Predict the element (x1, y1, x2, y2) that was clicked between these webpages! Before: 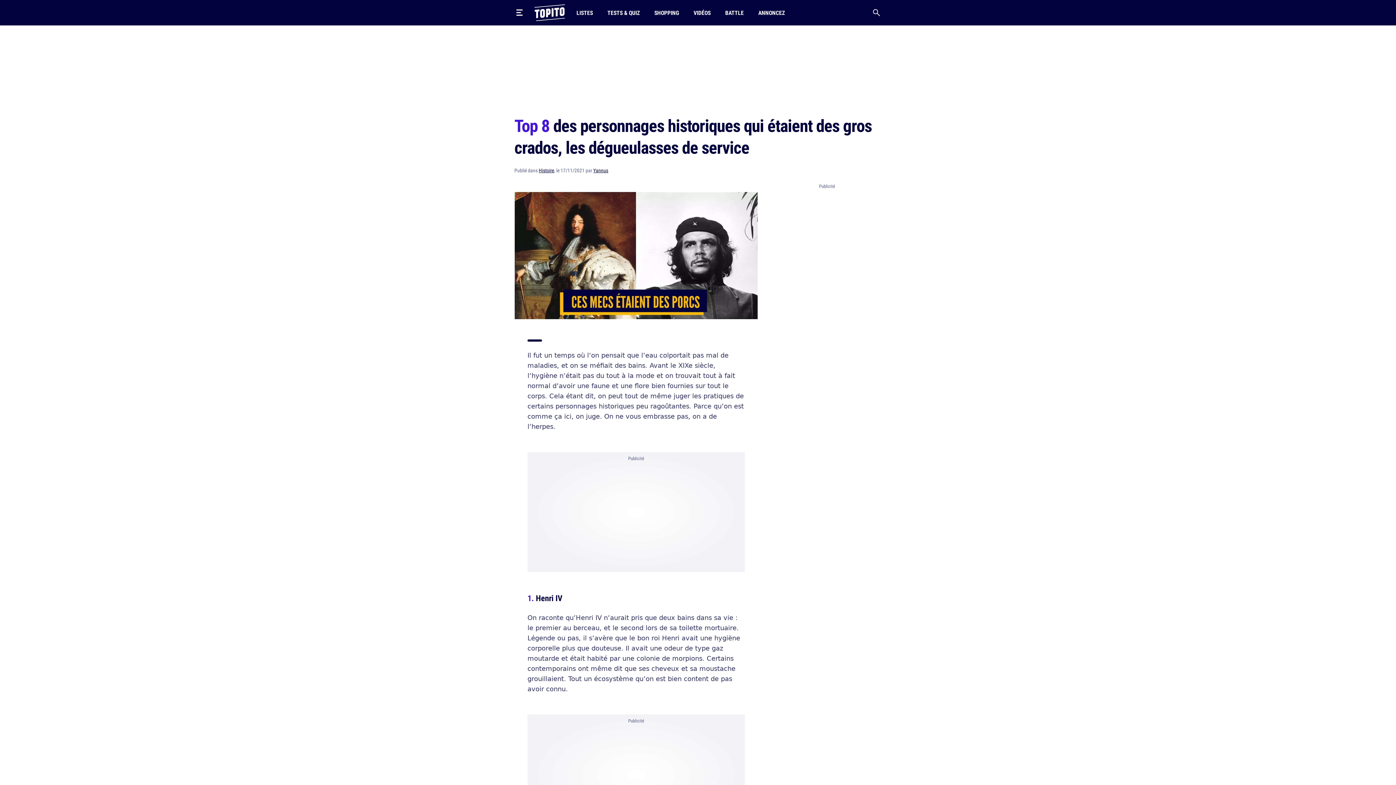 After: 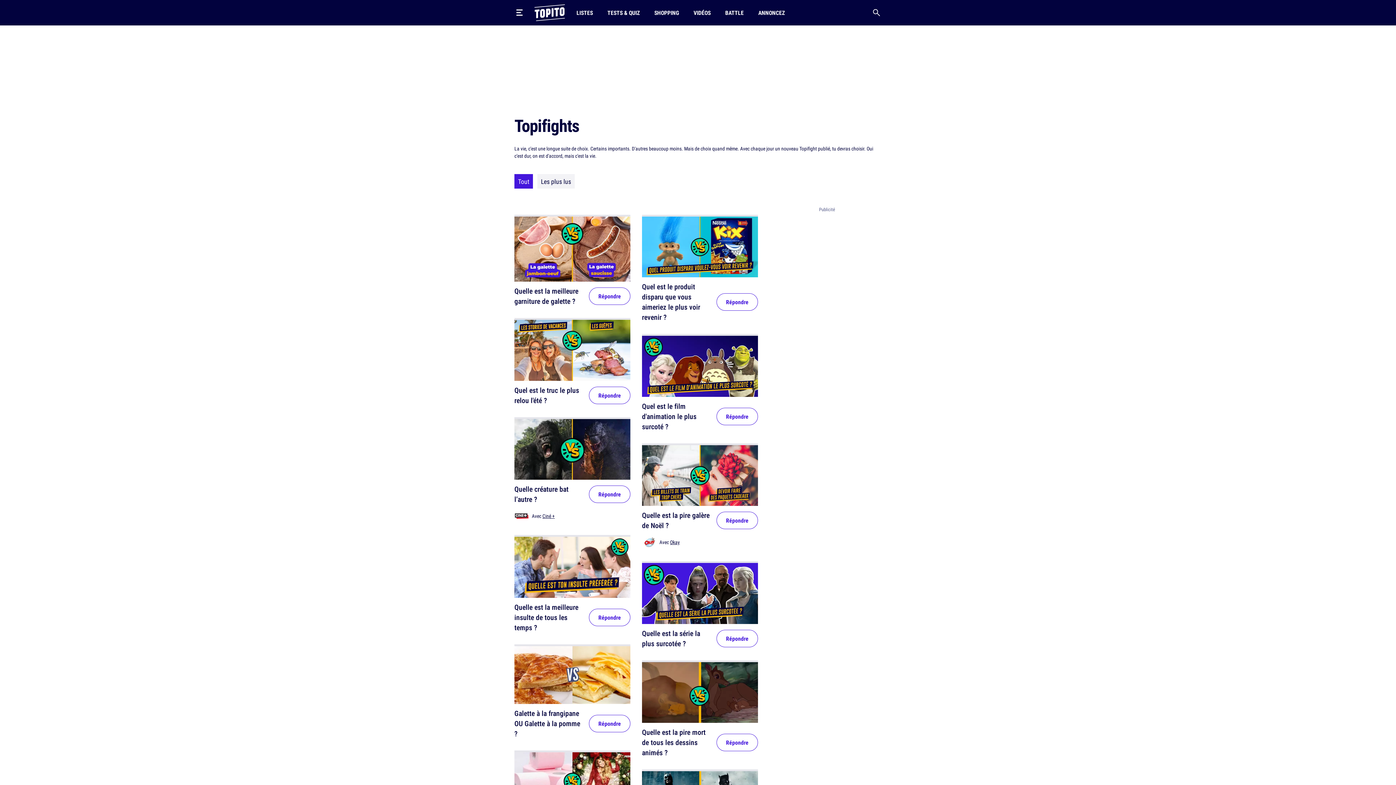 Action: bbox: (722, 0, 746, 25) label: BATTLE